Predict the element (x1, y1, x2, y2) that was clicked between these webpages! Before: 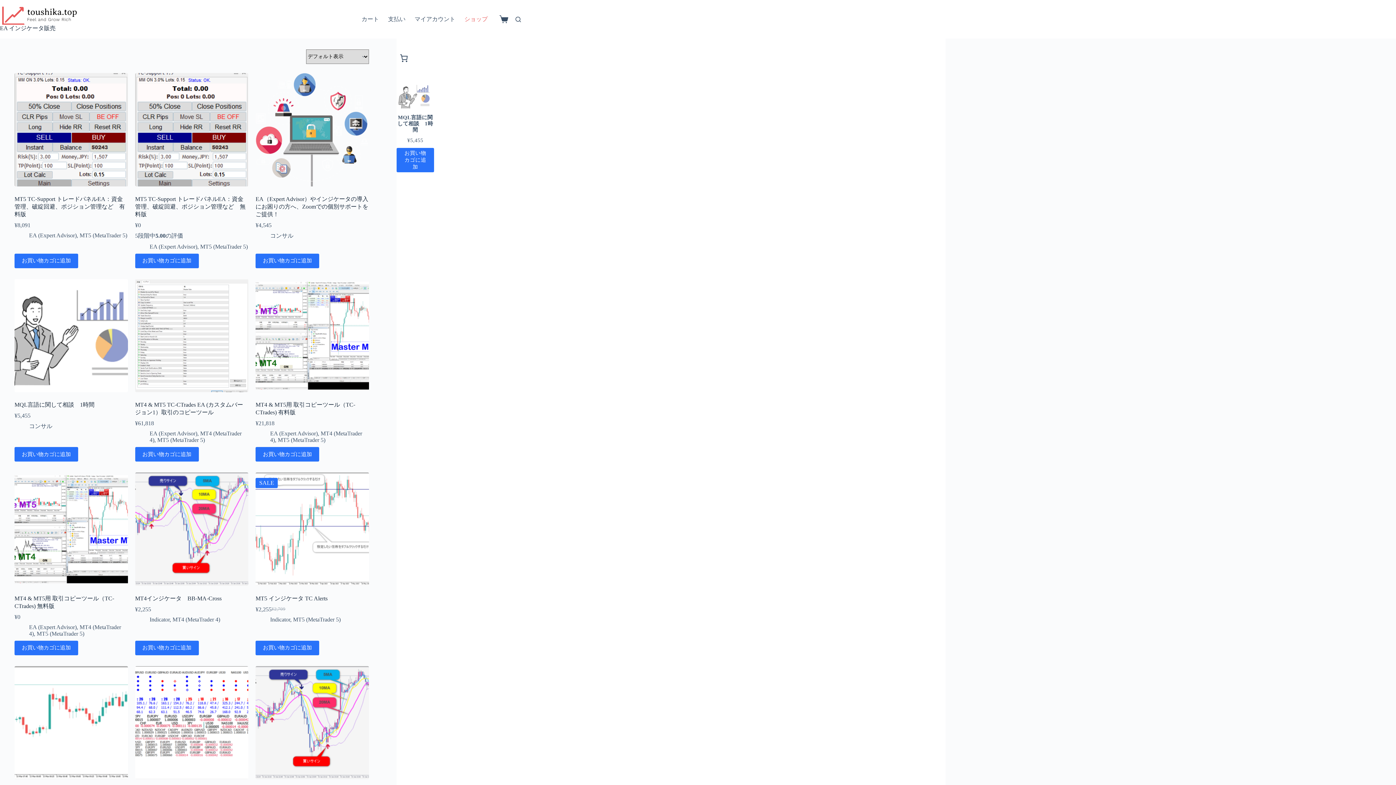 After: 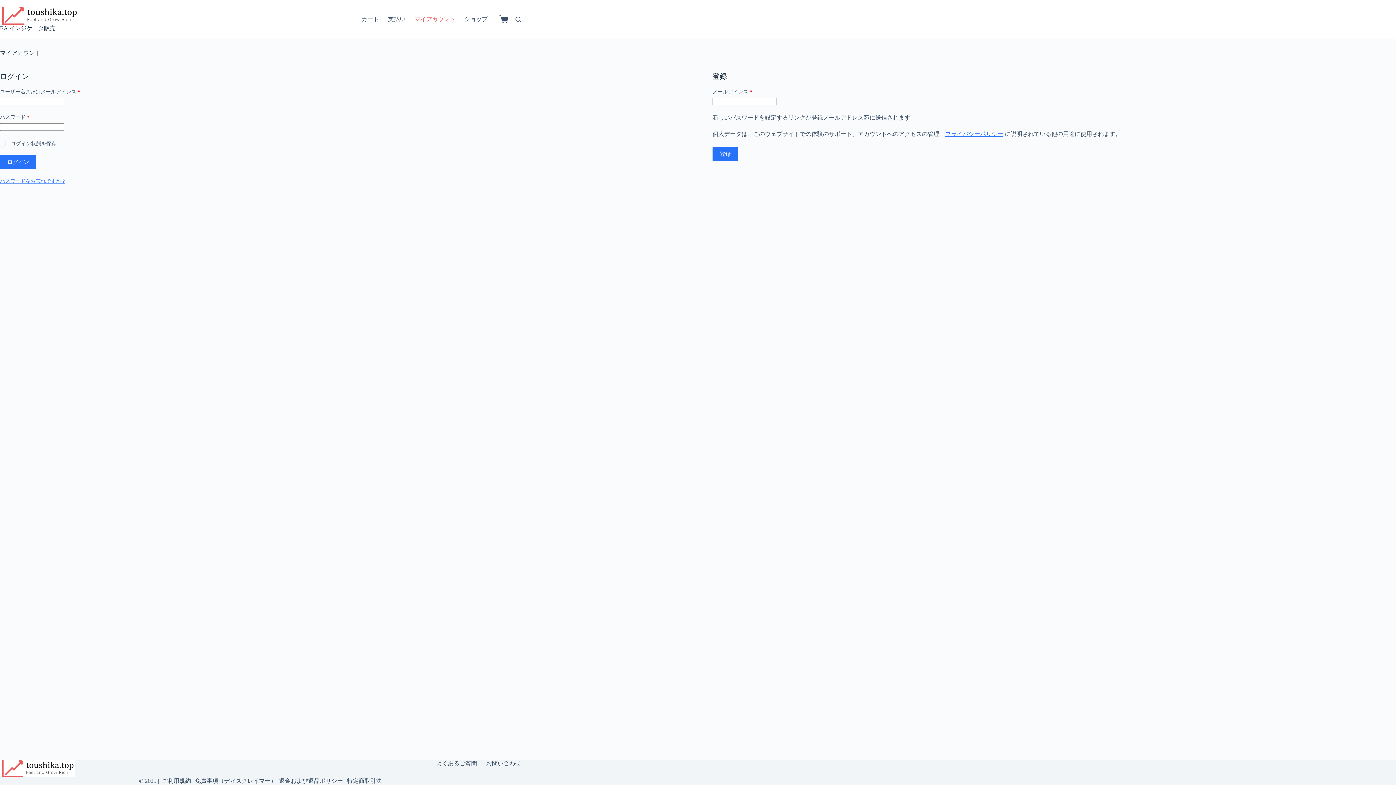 Action: label: マイアカウント bbox: (410, 0, 460, 38)